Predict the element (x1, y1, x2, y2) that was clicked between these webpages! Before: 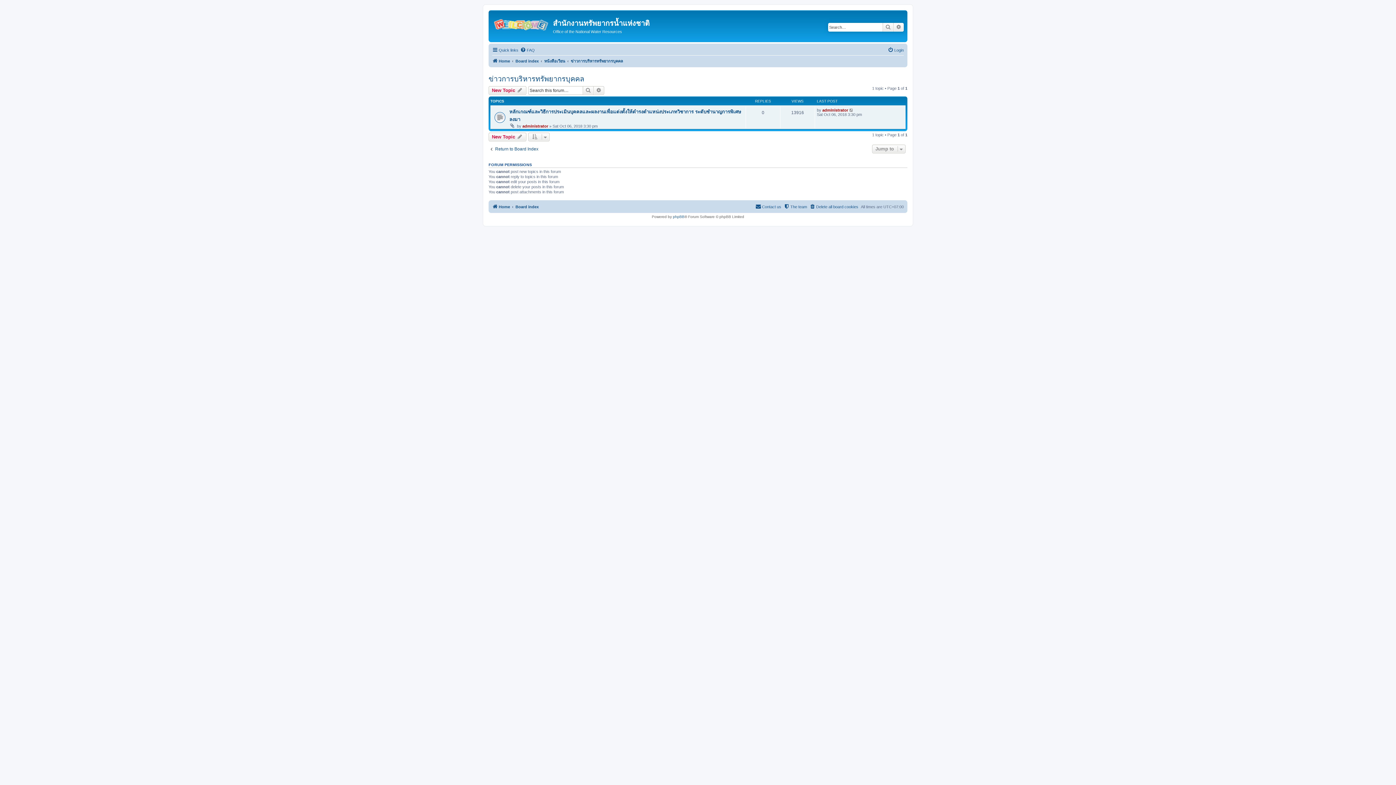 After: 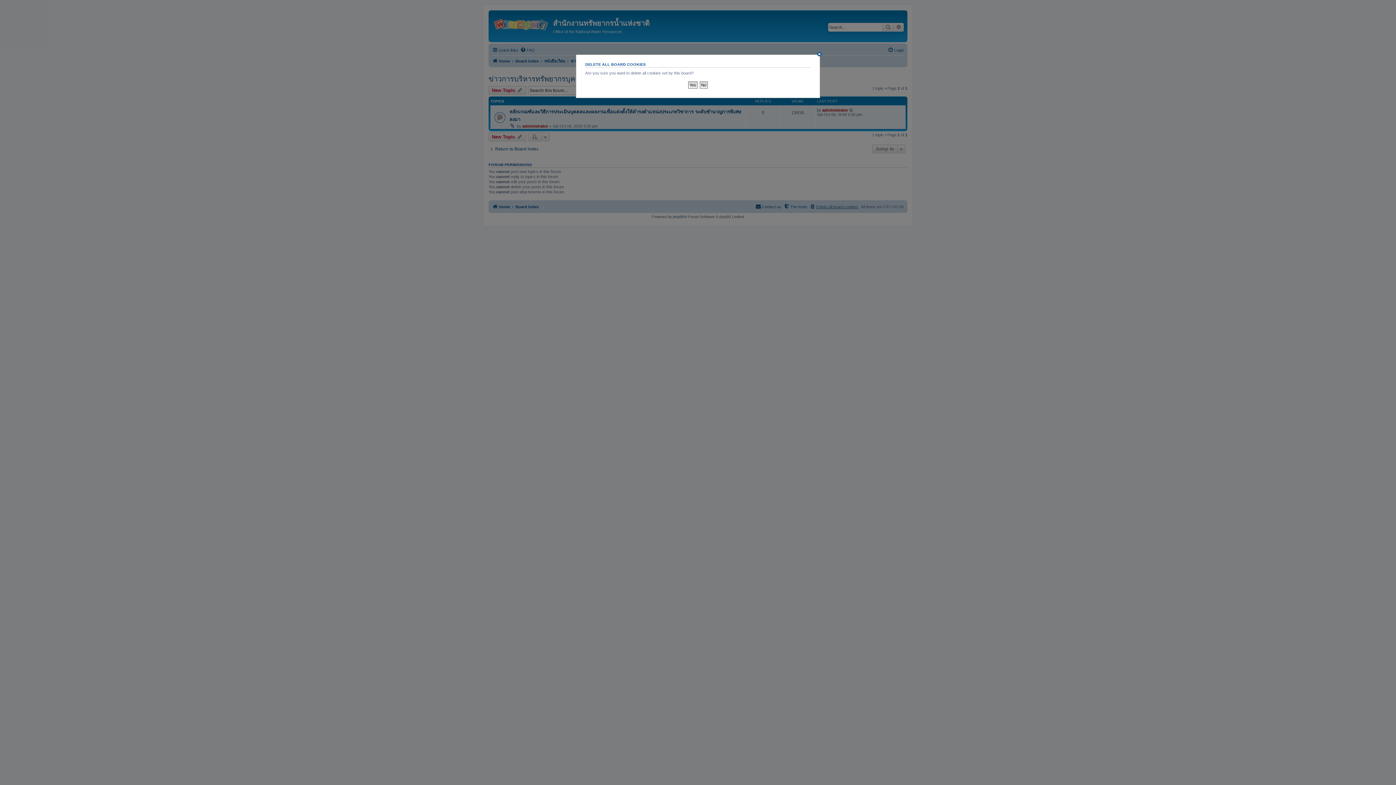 Action: label: Delete all board cookies bbox: (809, 202, 858, 211)